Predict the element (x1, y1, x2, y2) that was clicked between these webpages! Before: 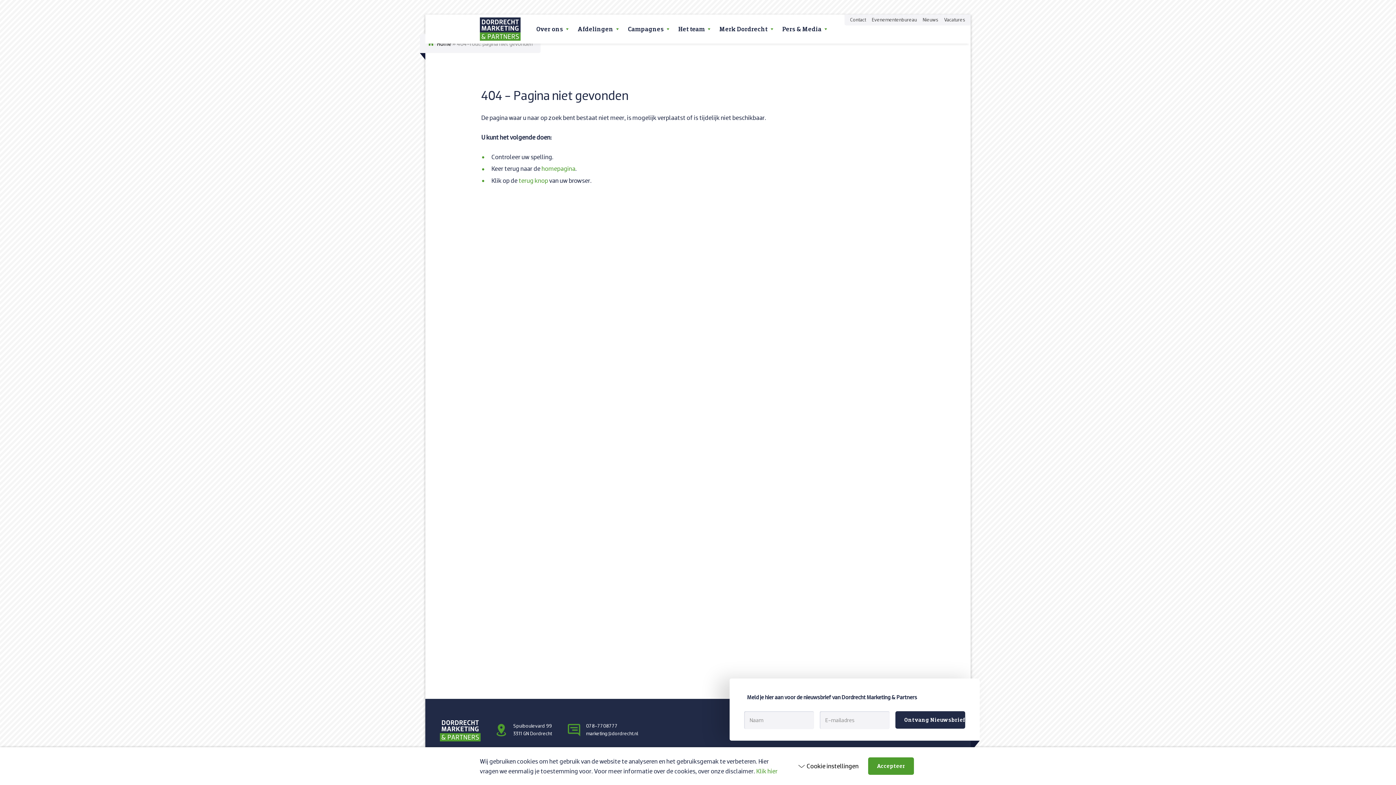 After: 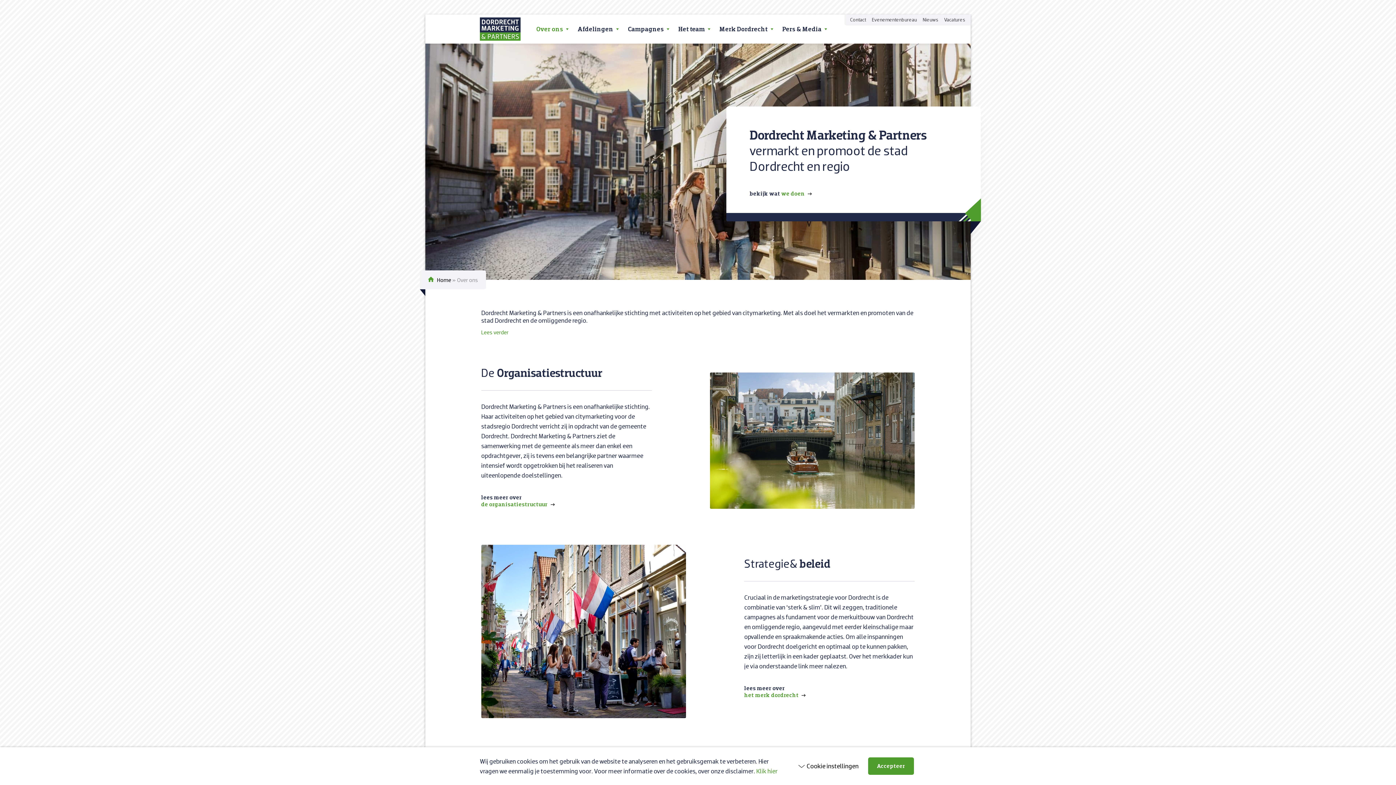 Action: label: Over ons bbox: (531, 23, 570, 34)